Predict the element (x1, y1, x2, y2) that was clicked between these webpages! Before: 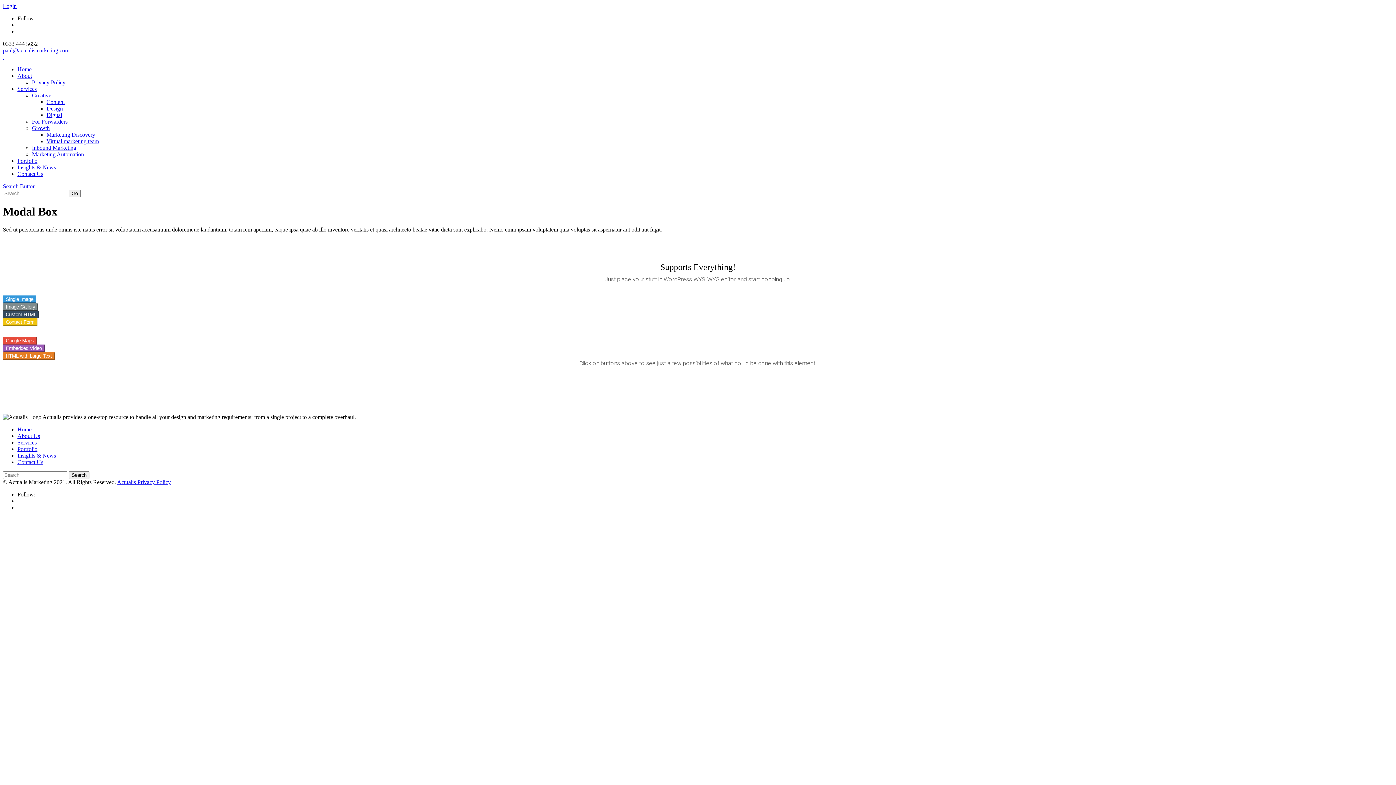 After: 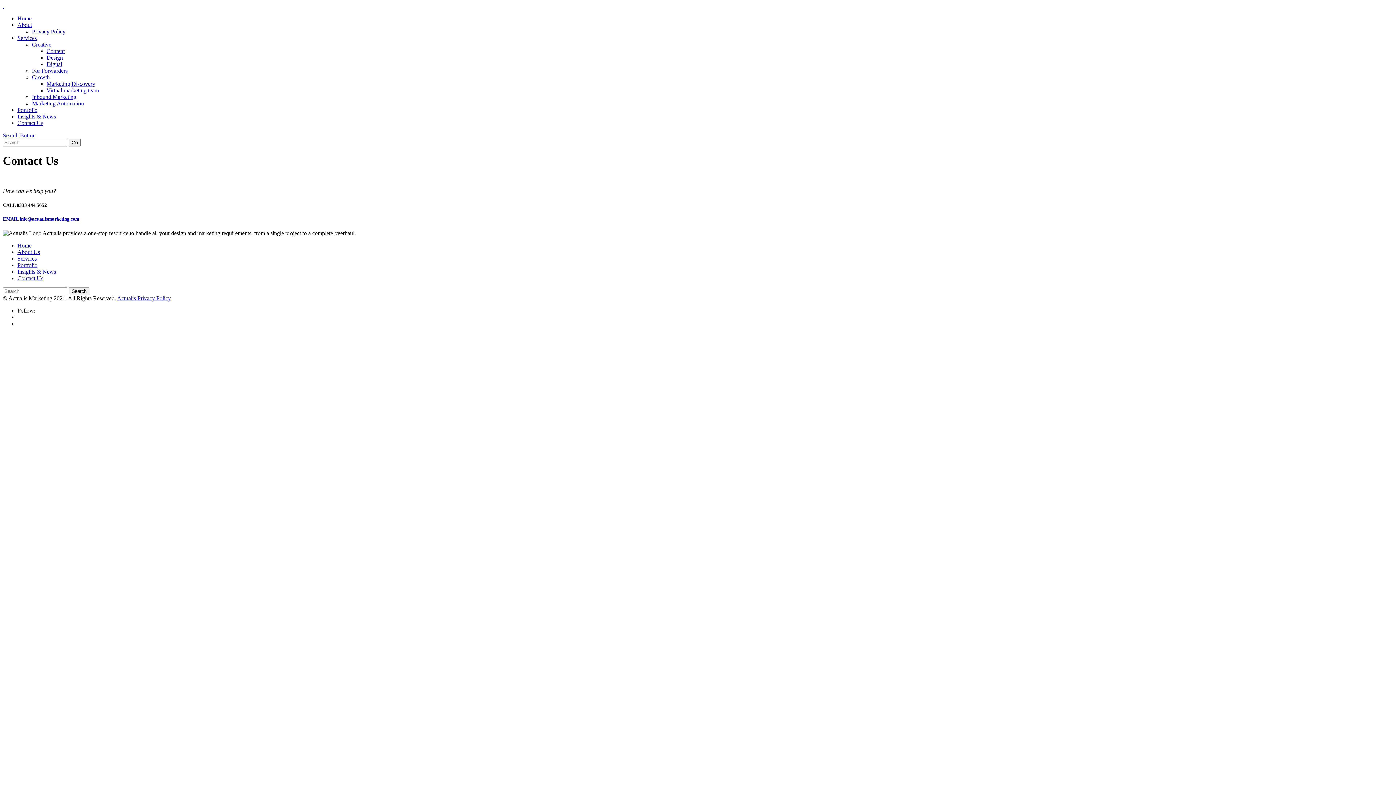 Action: label: Contact Us bbox: (17, 459, 43, 465)